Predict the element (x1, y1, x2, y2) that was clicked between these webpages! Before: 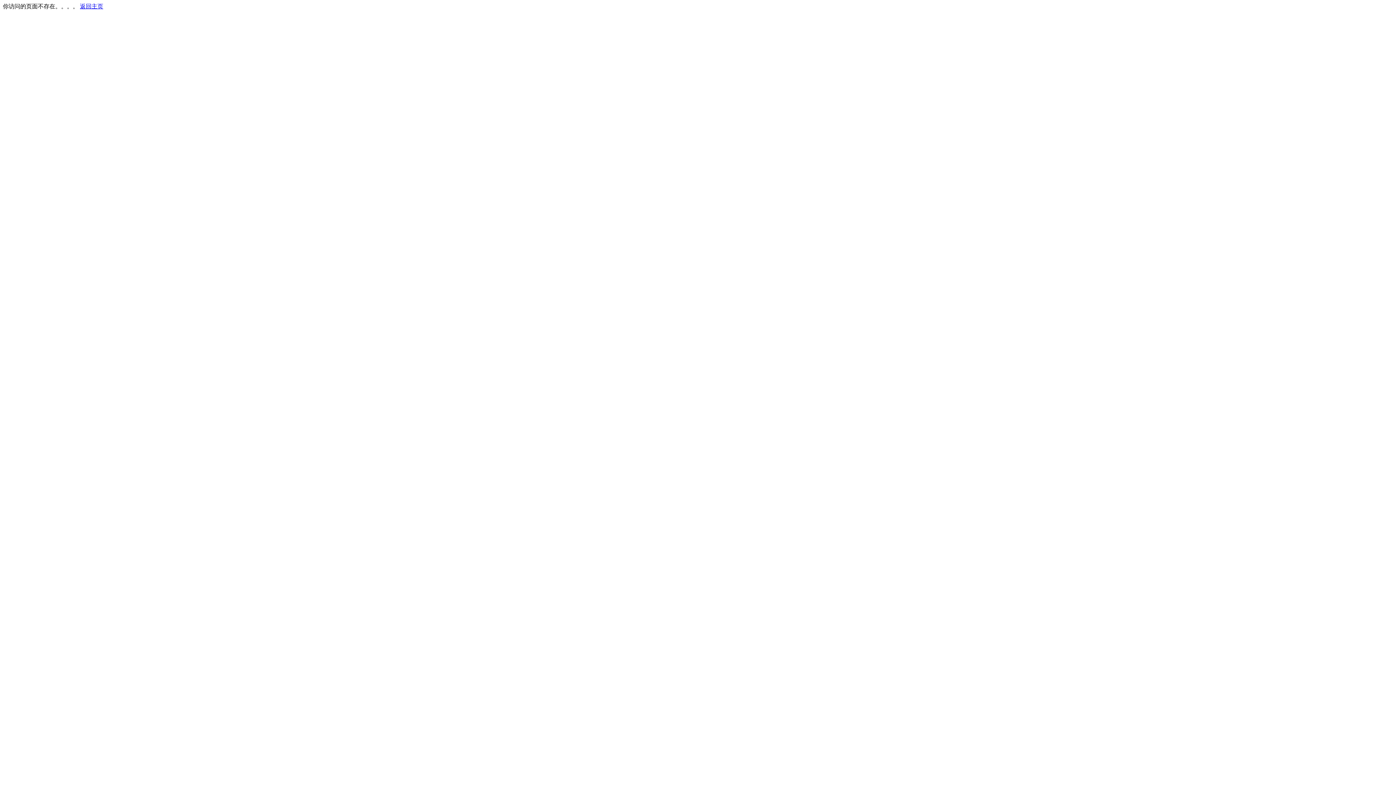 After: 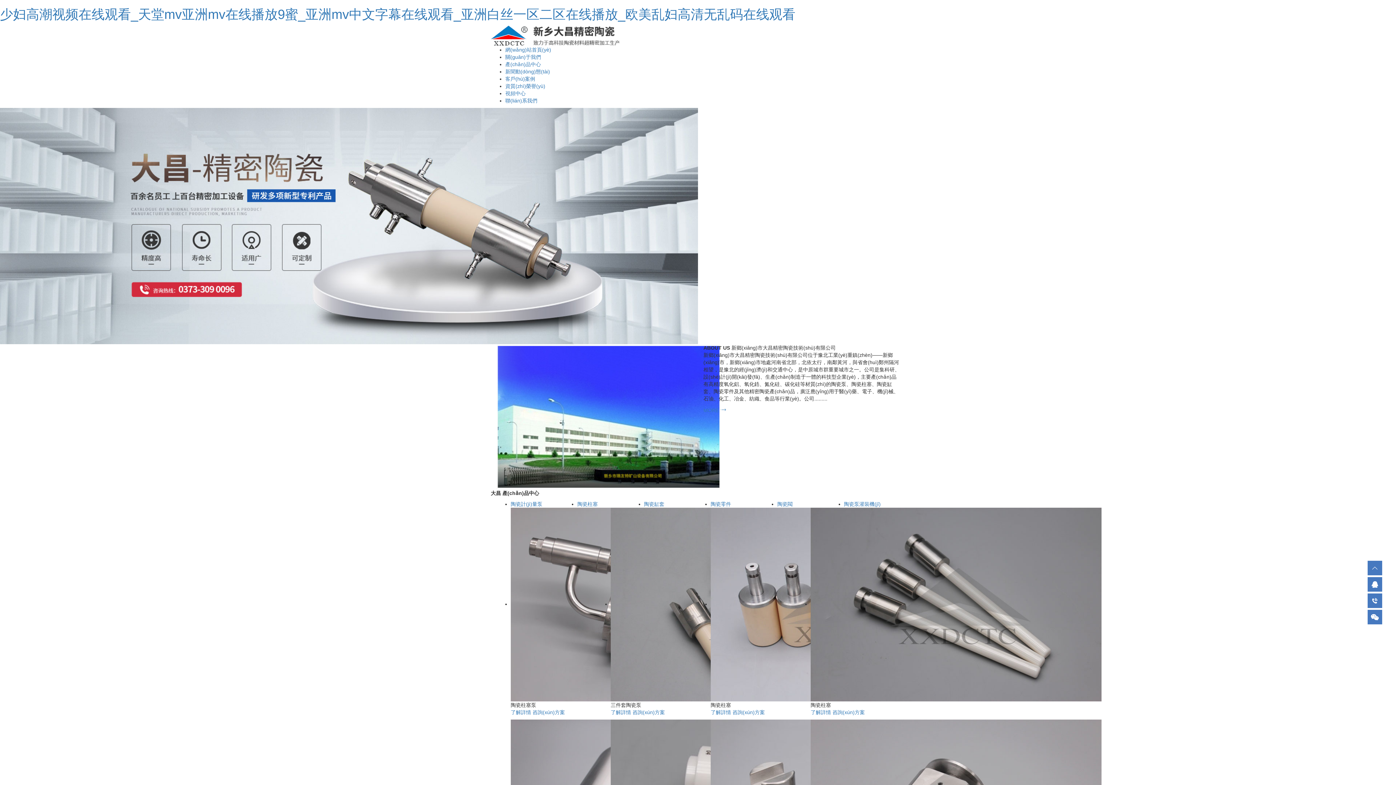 Action: bbox: (80, 3, 103, 9) label: 返回主页